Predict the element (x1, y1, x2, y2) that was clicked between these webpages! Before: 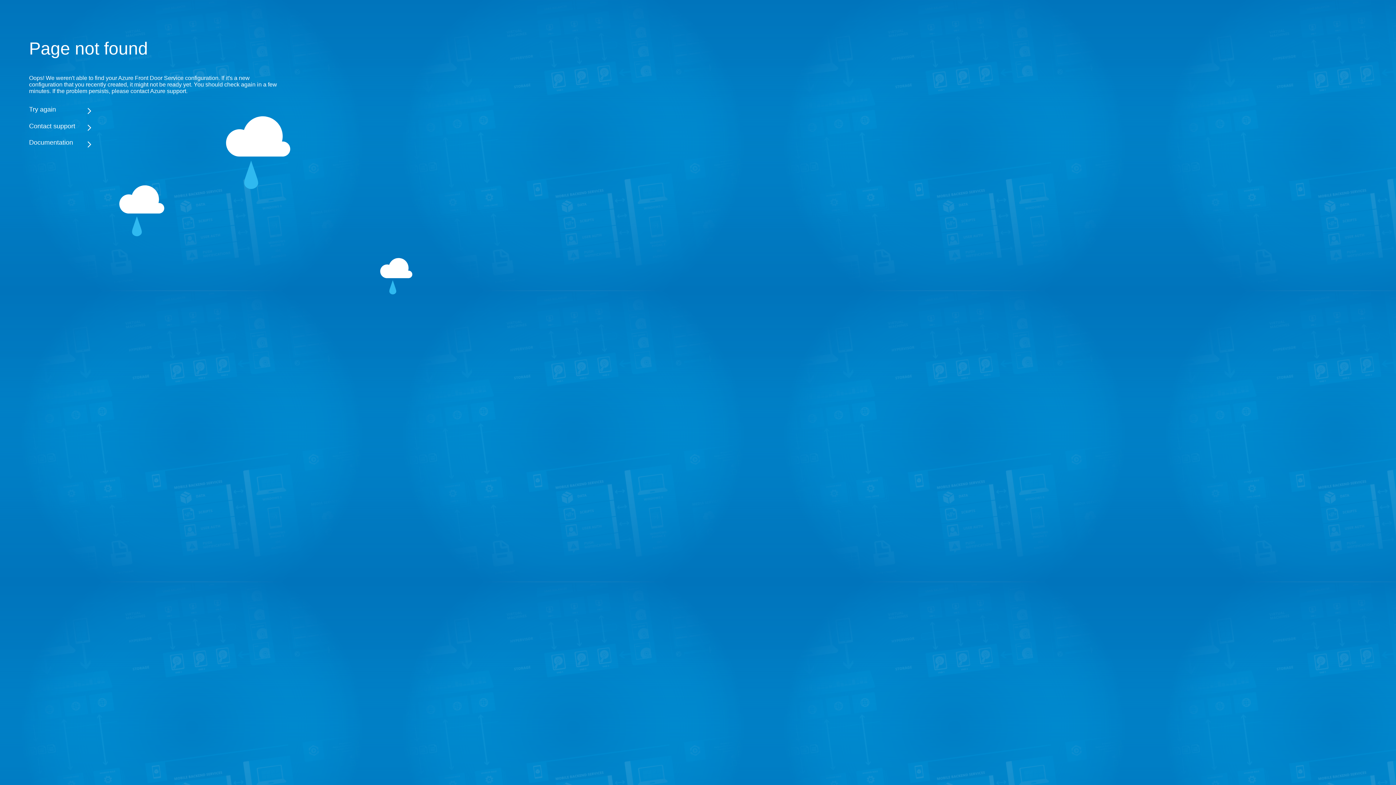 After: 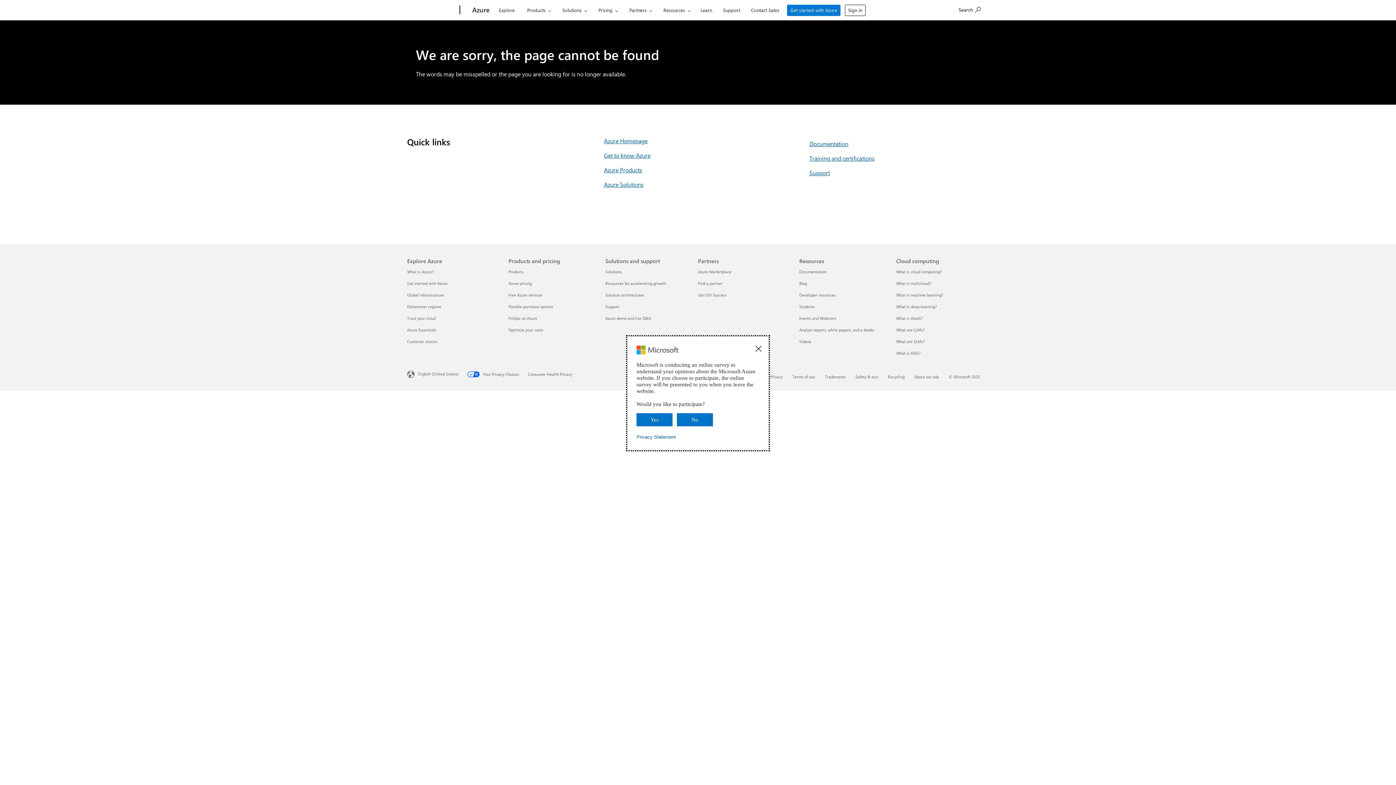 Action: bbox: (29, 138, 283, 146) label: Documentation